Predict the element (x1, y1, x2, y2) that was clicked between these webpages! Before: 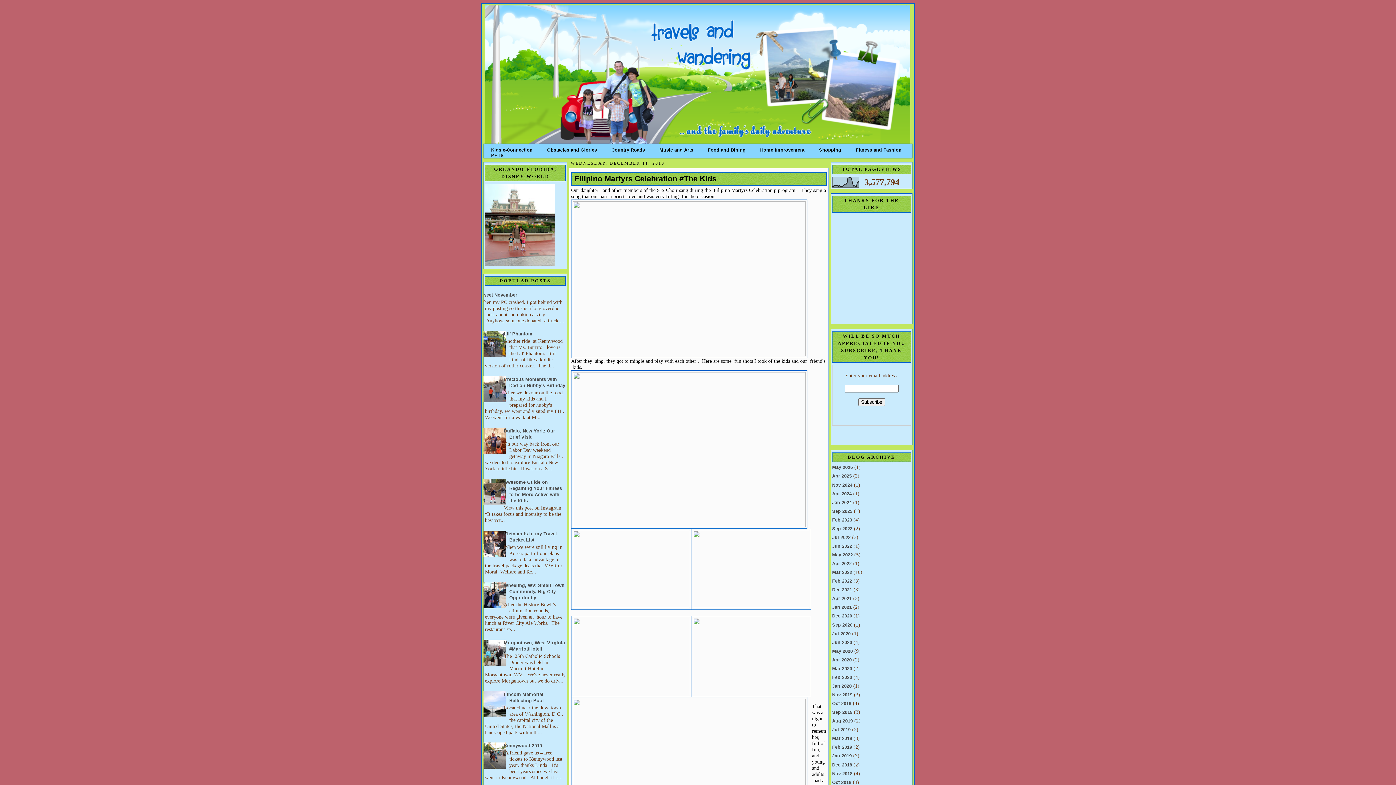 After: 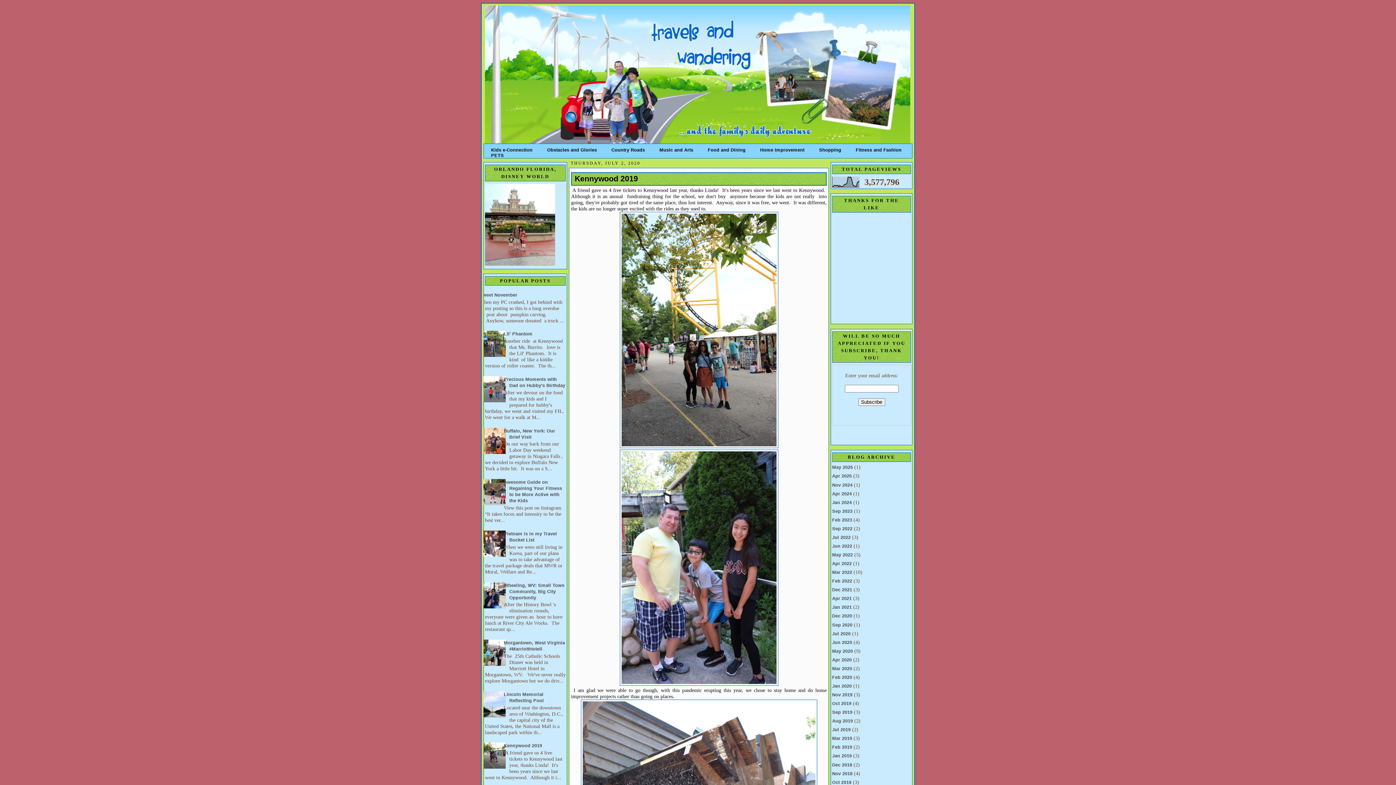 Action: bbox: (504, 743, 542, 748) label: Kennywood 2019